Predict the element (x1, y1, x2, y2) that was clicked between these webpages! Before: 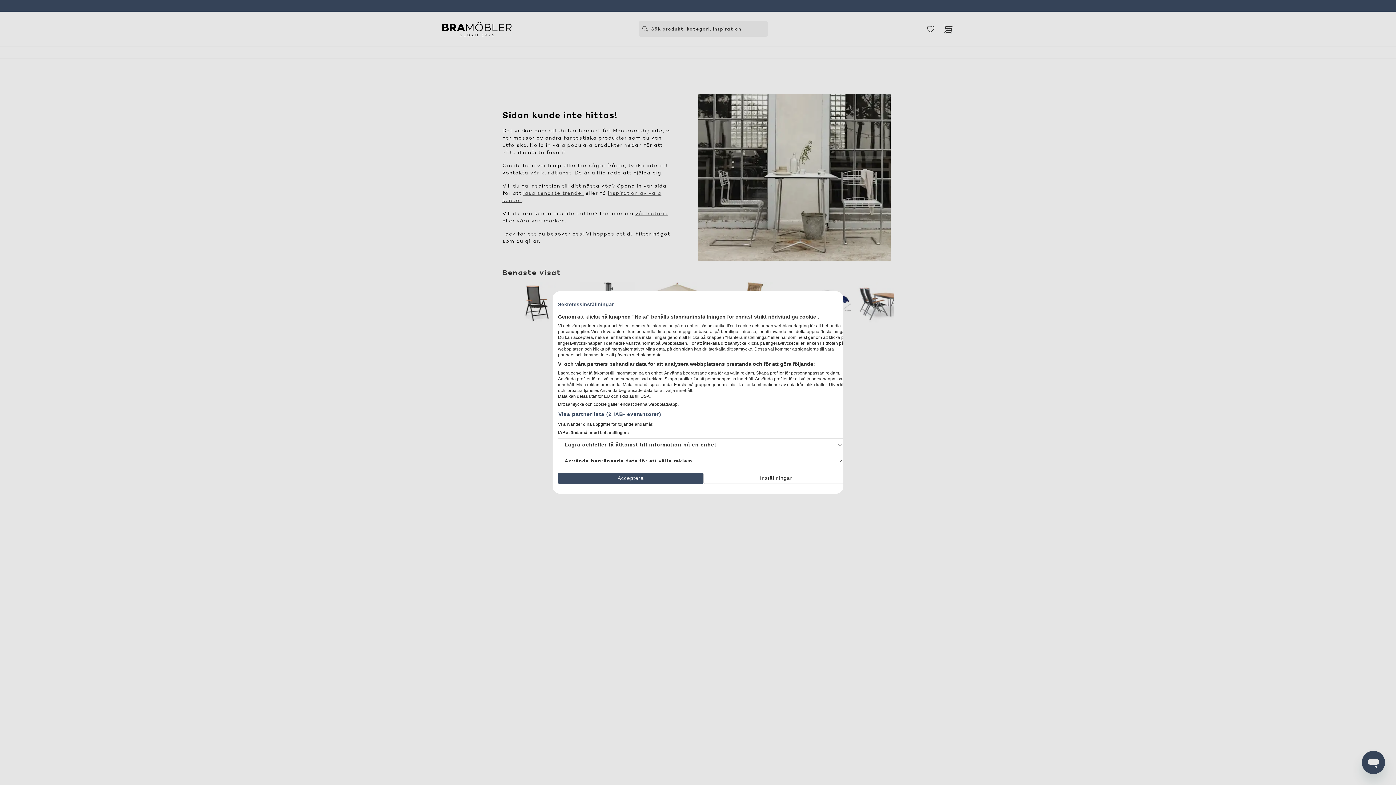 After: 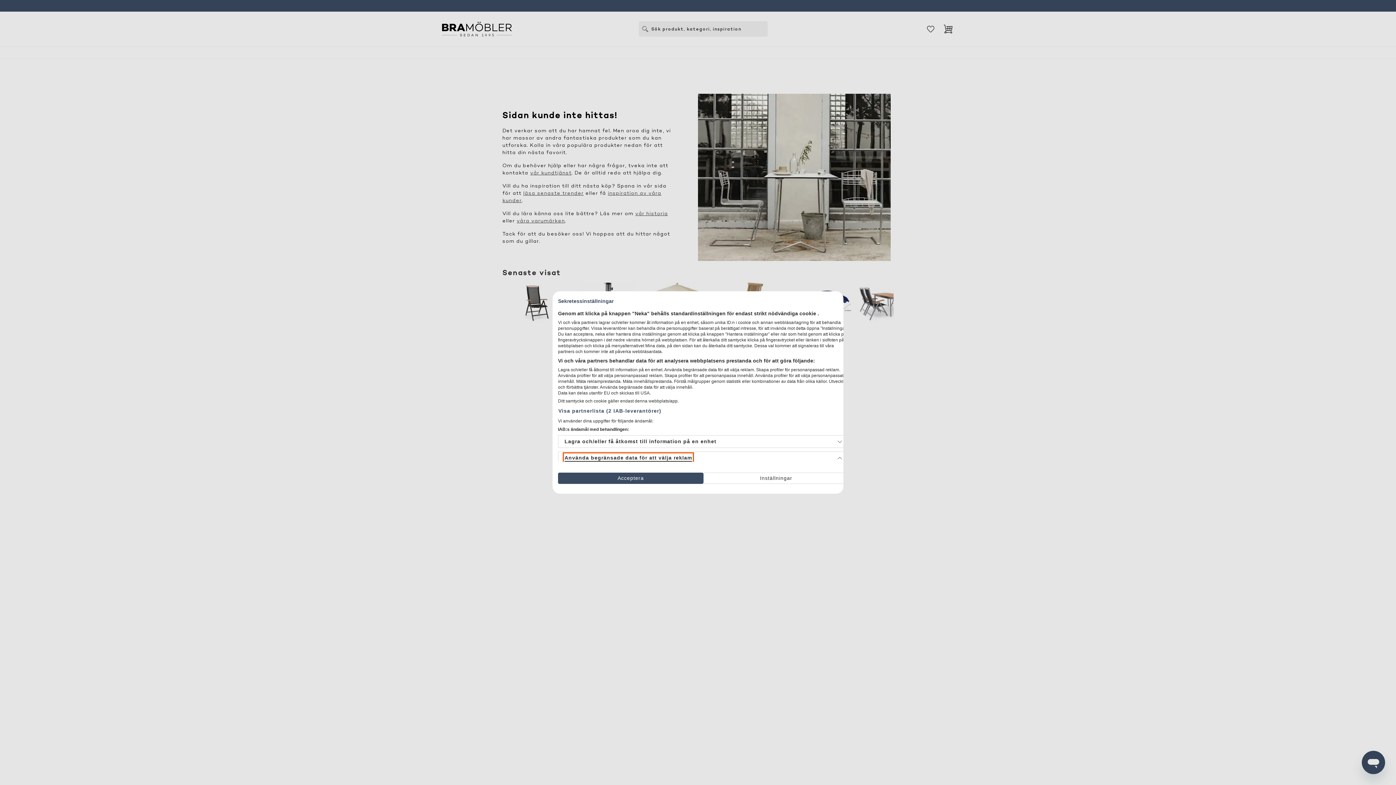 Action: label: Använda begränsade data för att välja reklam bbox: (564, 457, 692, 465)